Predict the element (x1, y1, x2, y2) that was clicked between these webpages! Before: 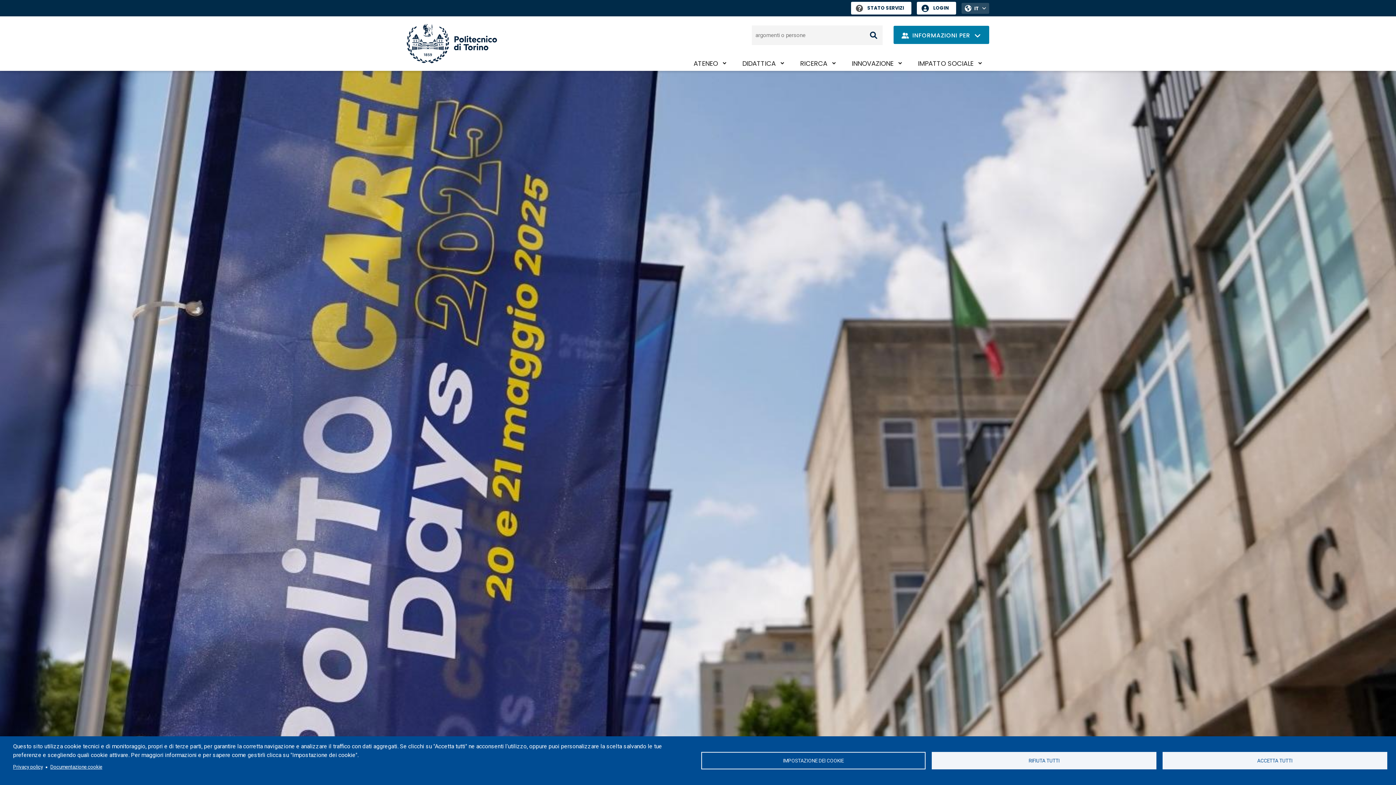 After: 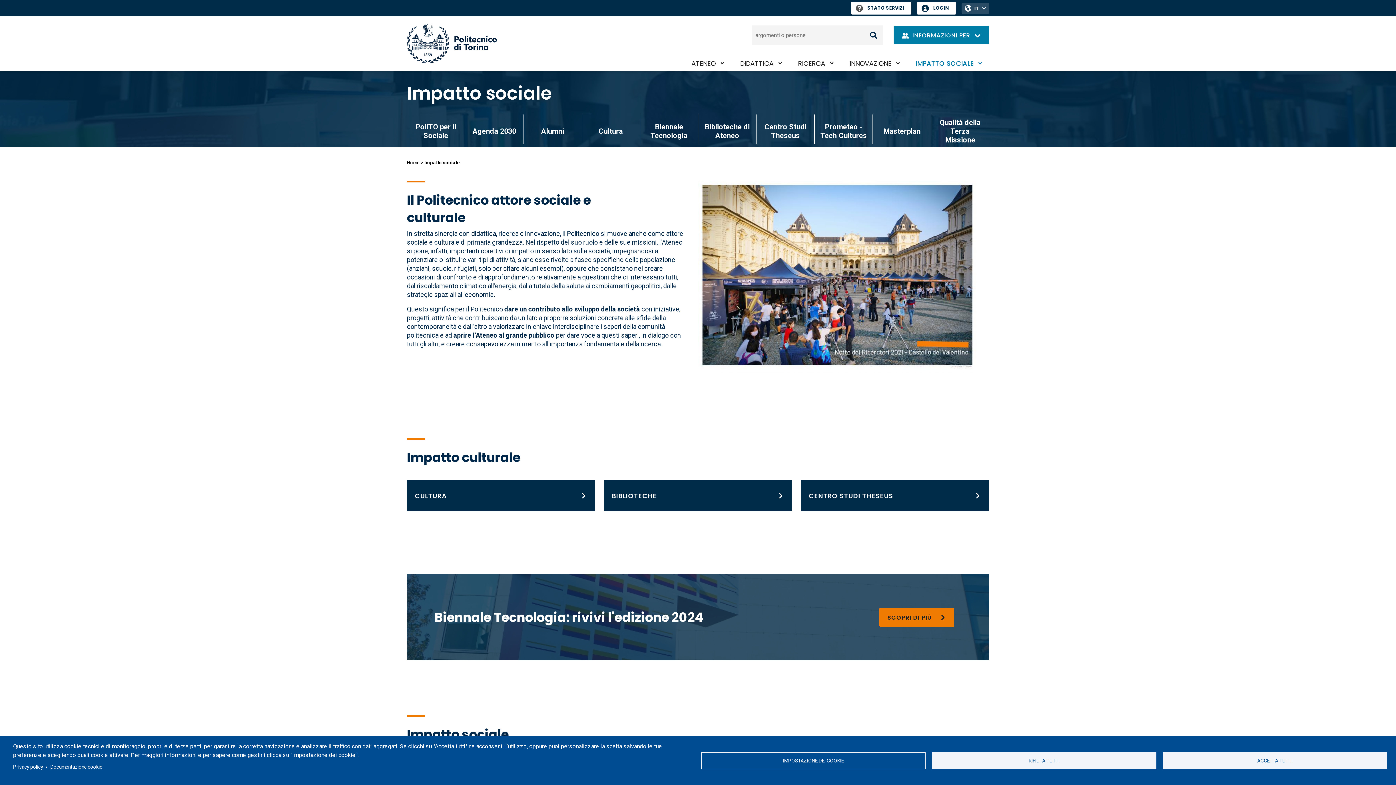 Action: label: IMPATTO SOCIALE bbox: (910, 56, 989, 70)